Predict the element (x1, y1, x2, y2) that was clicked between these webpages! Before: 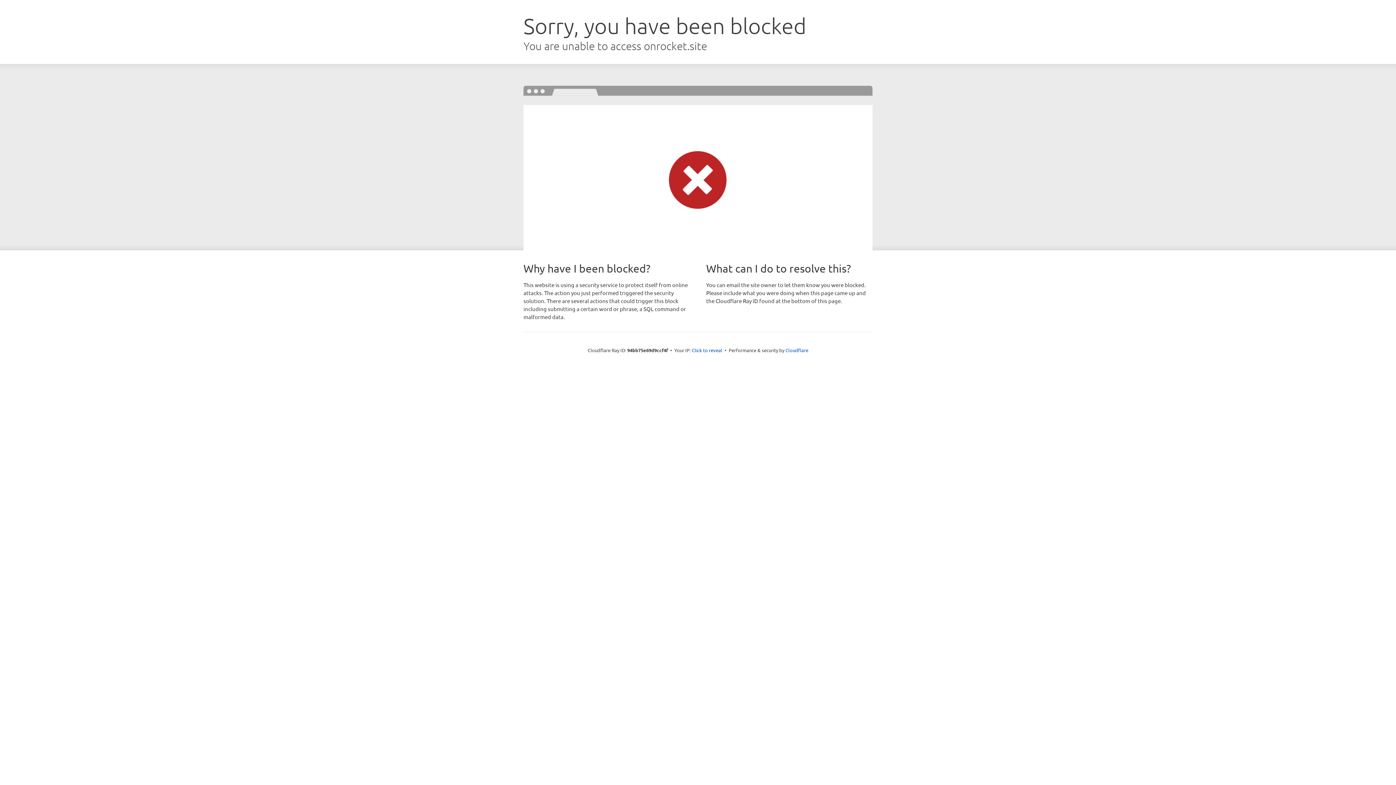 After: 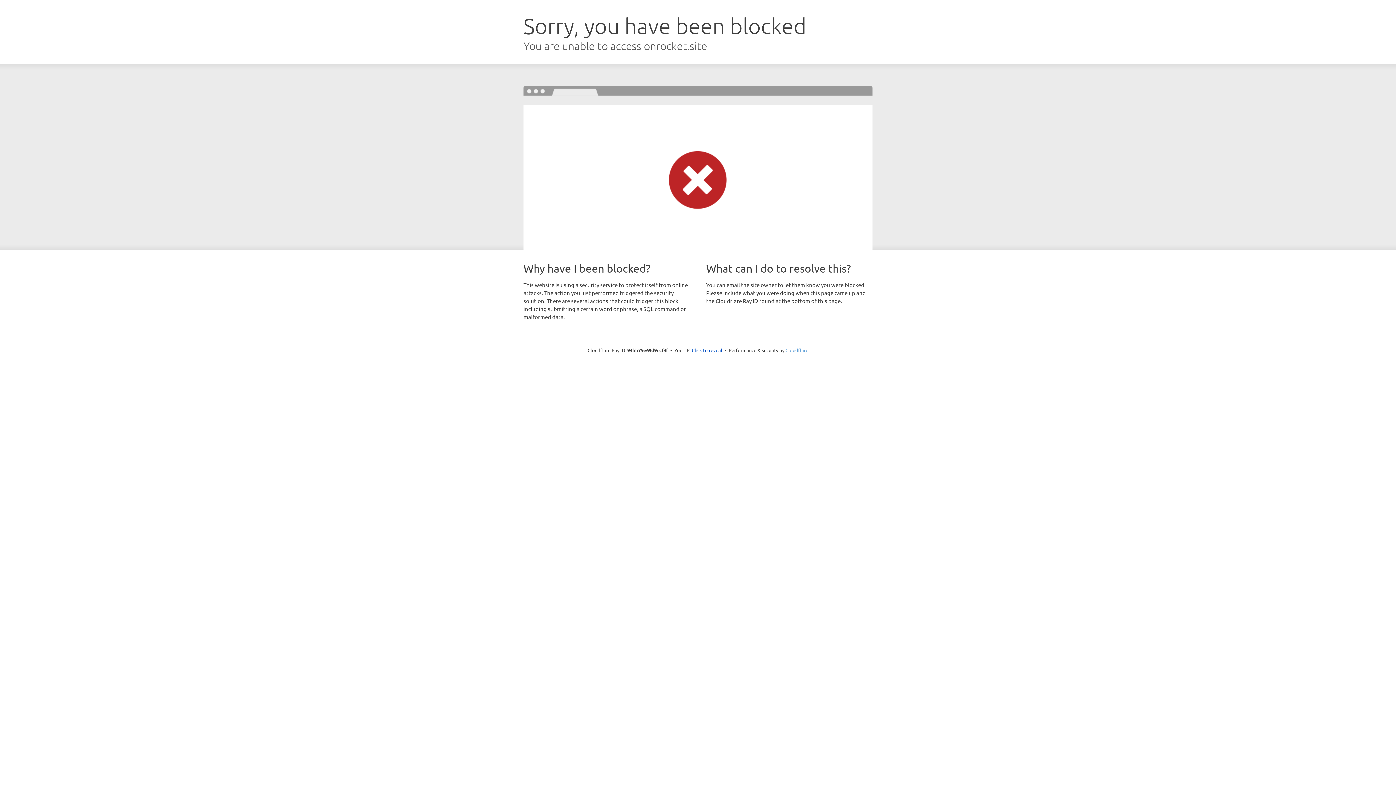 Action: bbox: (785, 347, 808, 353) label: Cloudflare